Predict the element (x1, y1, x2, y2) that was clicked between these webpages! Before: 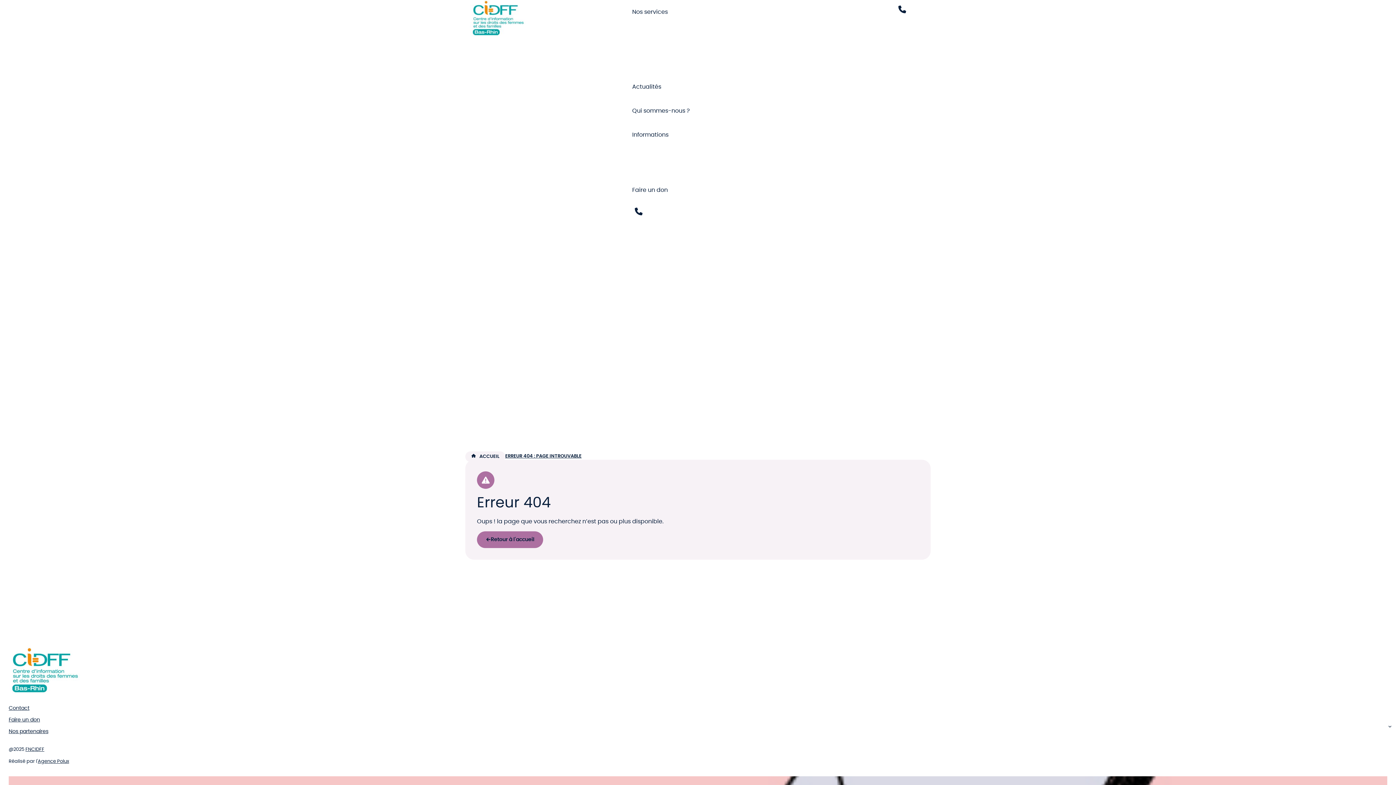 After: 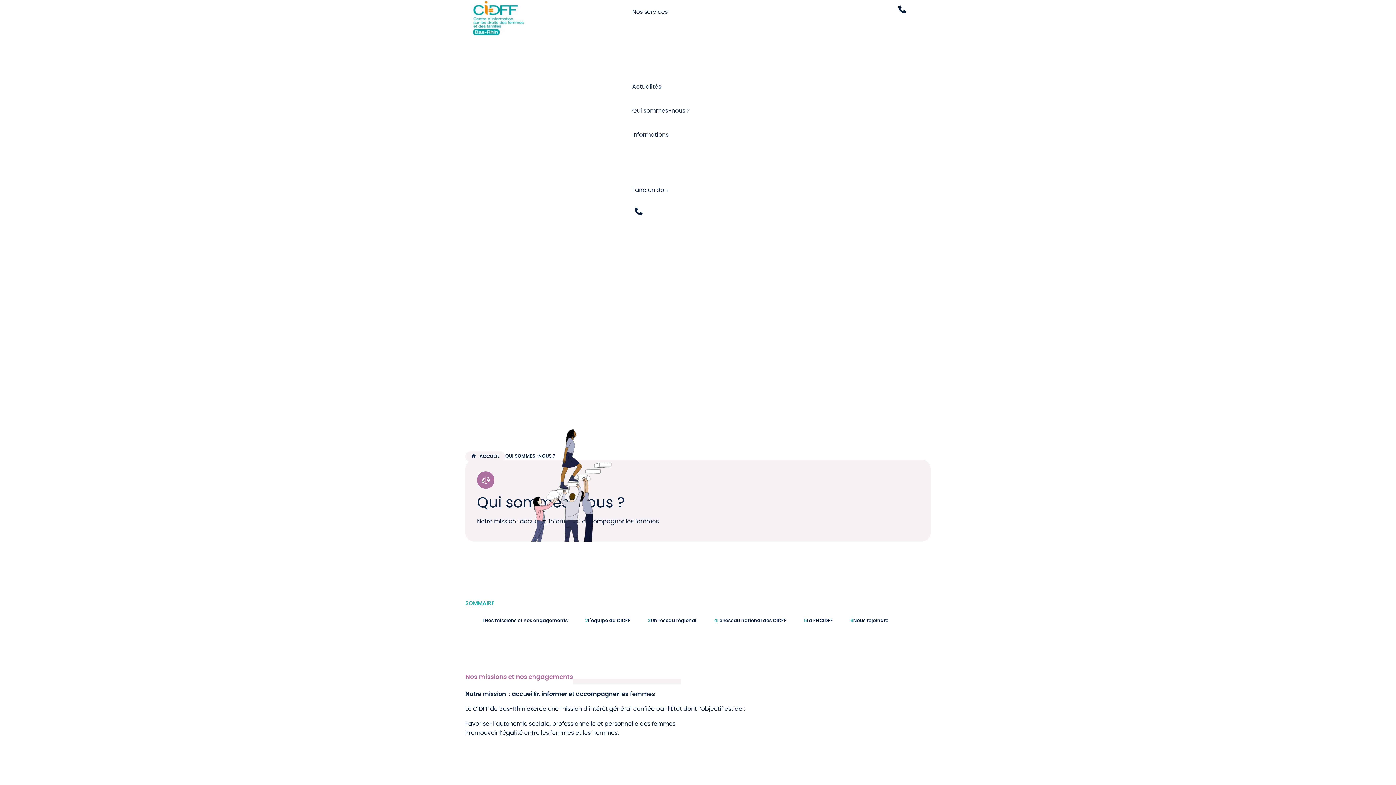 Action: bbox: (629, 98, 692, 122) label: Qui sommes-nous ?